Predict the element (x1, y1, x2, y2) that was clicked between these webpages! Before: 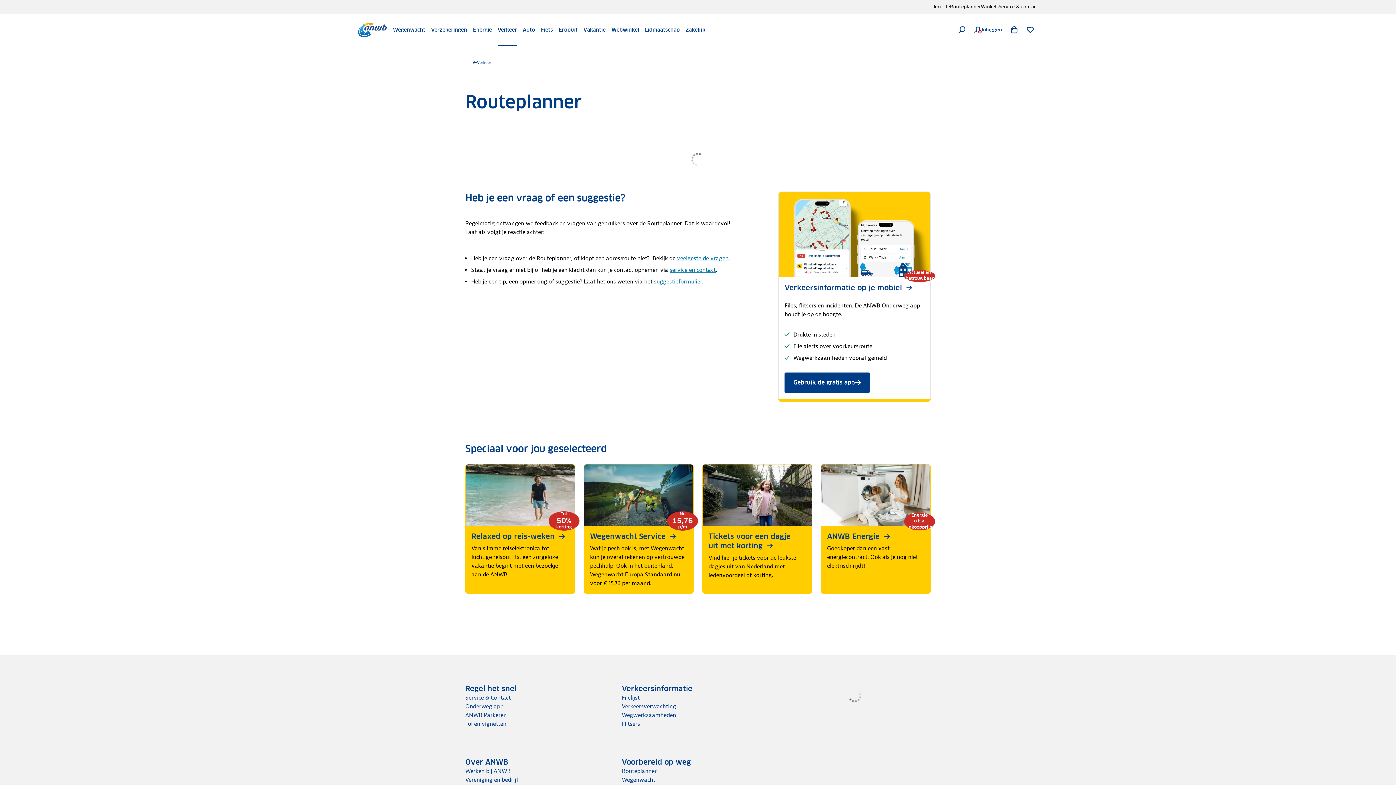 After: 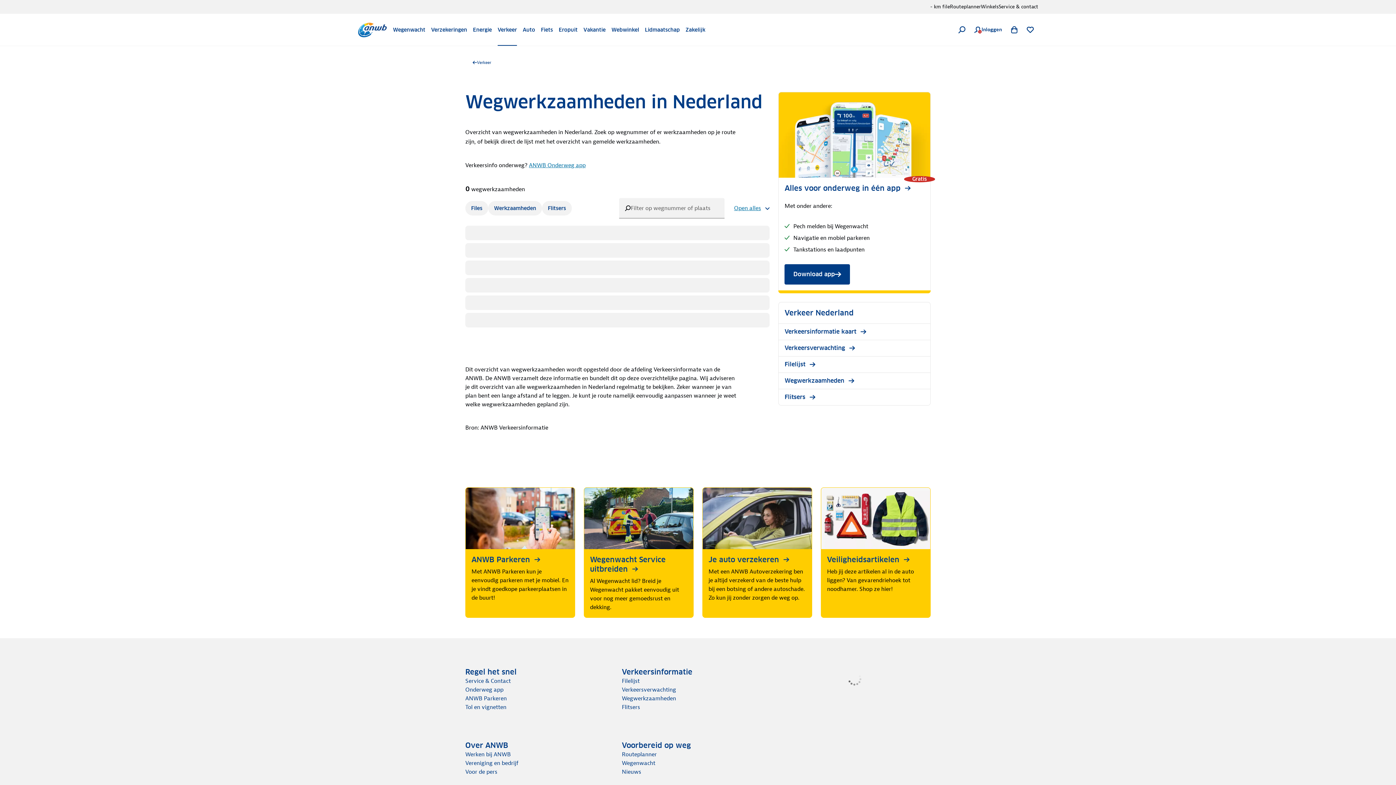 Action: label: Wegwerkzaamheden bbox: (622, 711, 676, 719)